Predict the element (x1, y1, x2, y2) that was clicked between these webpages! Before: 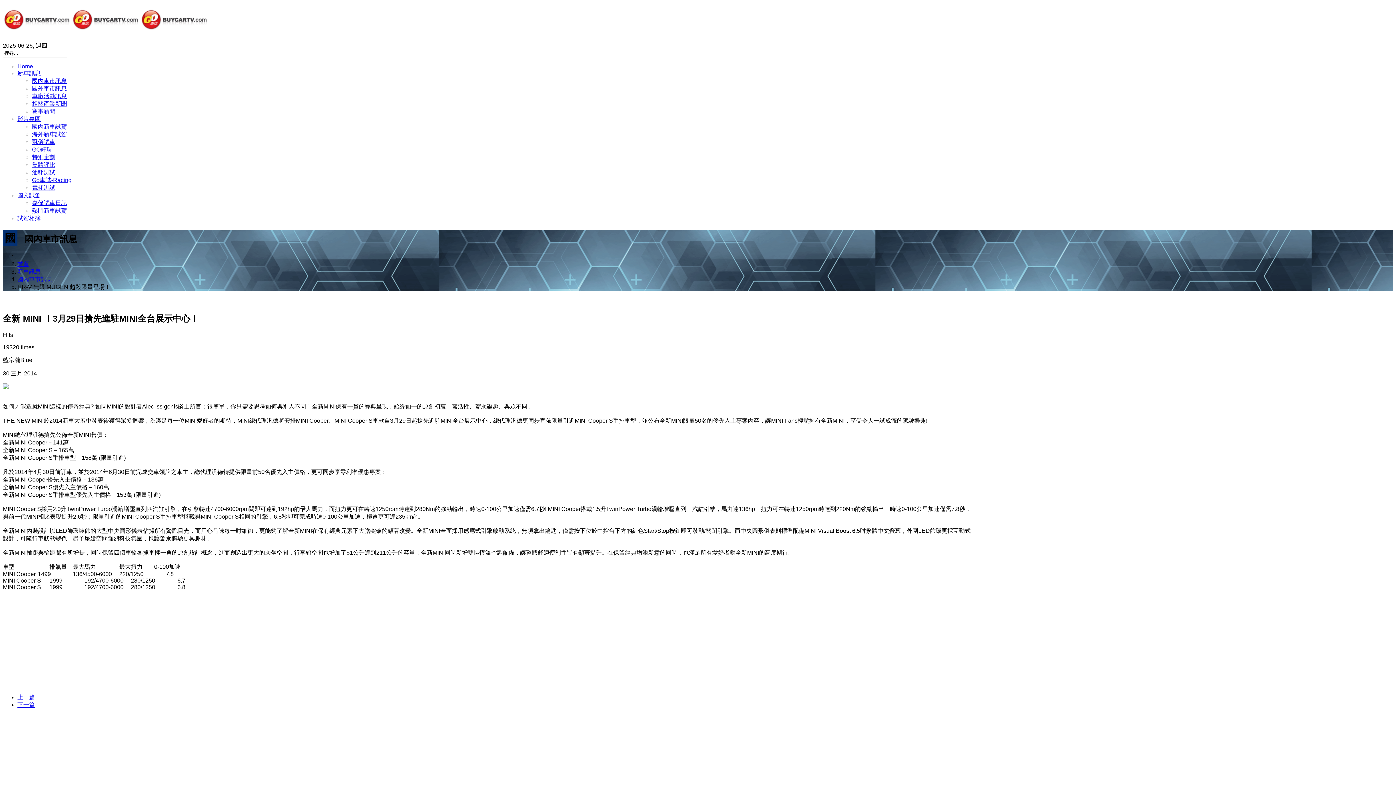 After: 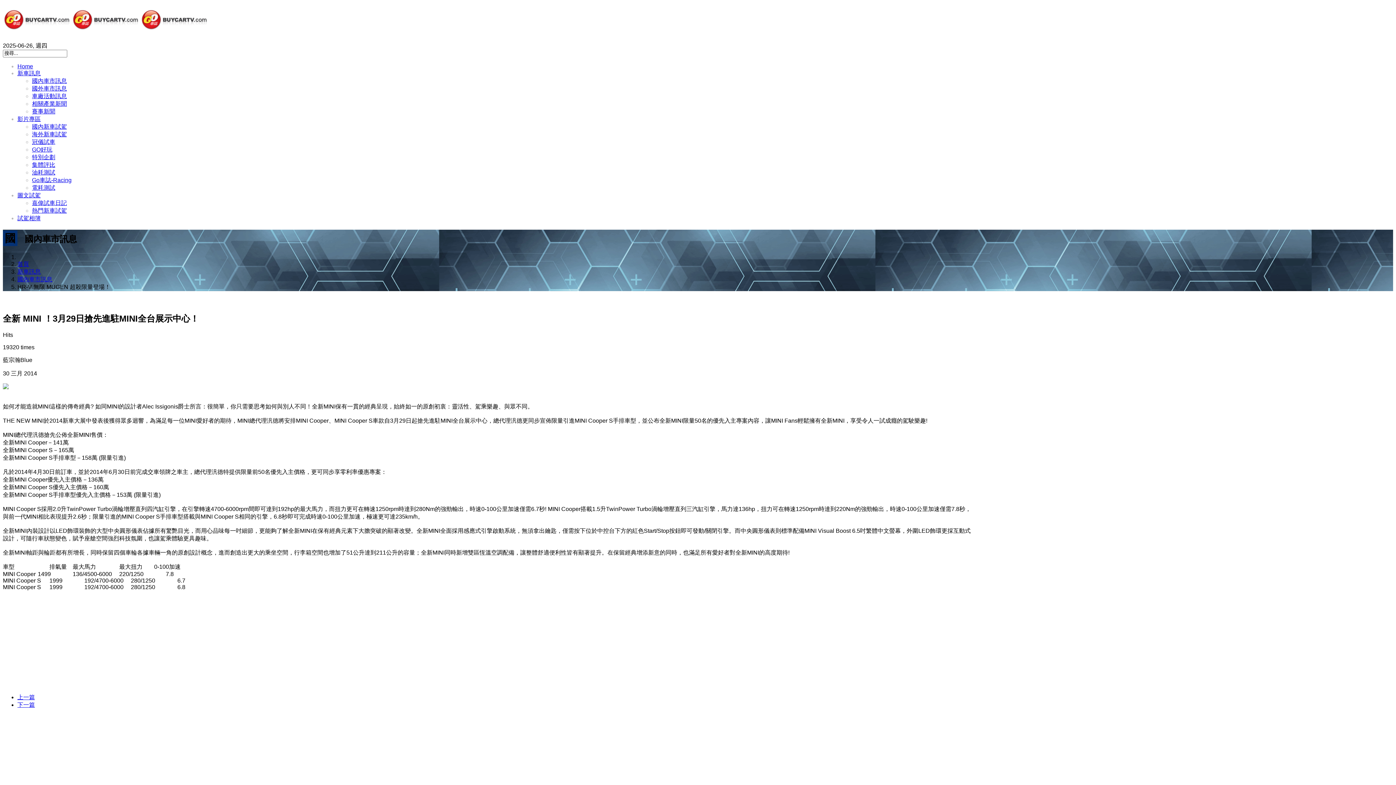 Action: bbox: (2, 384, 8, 390)